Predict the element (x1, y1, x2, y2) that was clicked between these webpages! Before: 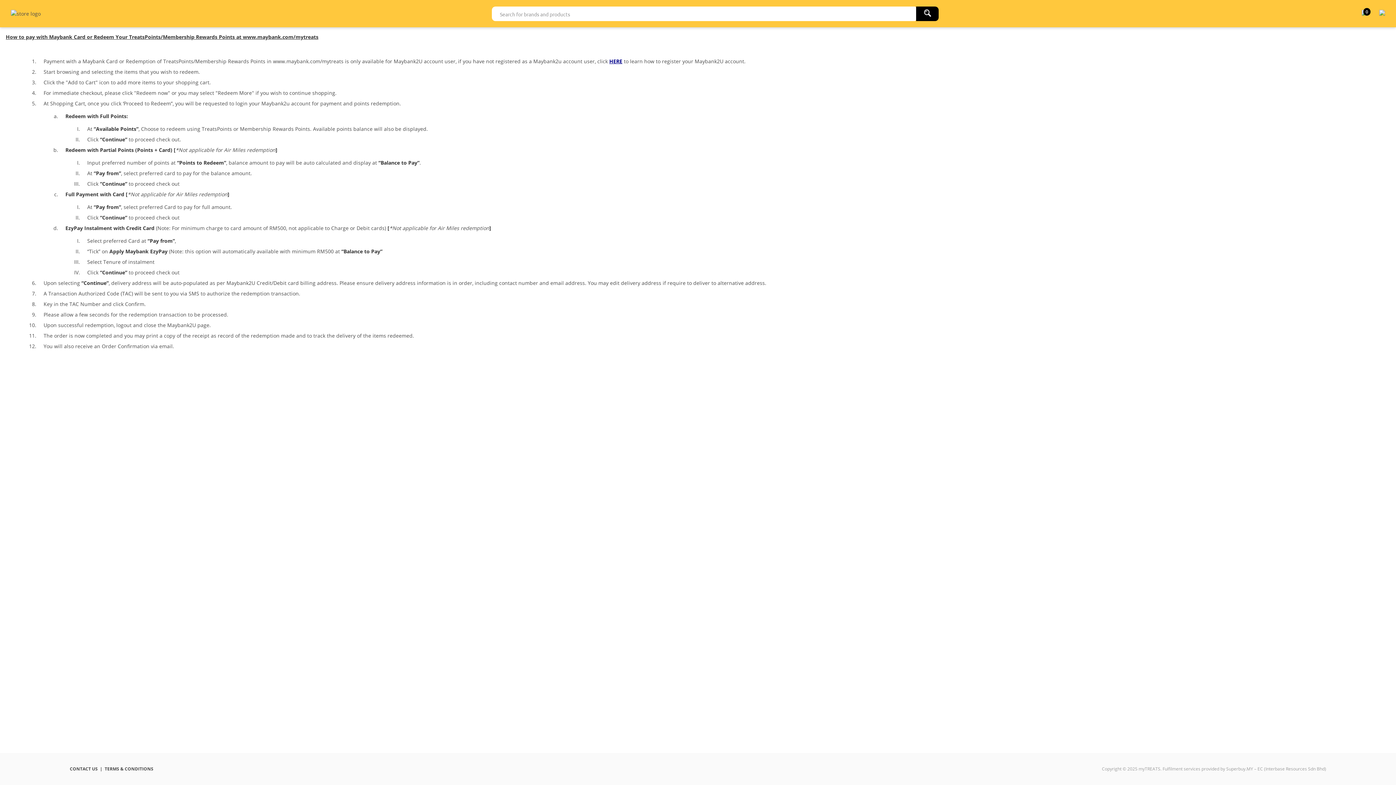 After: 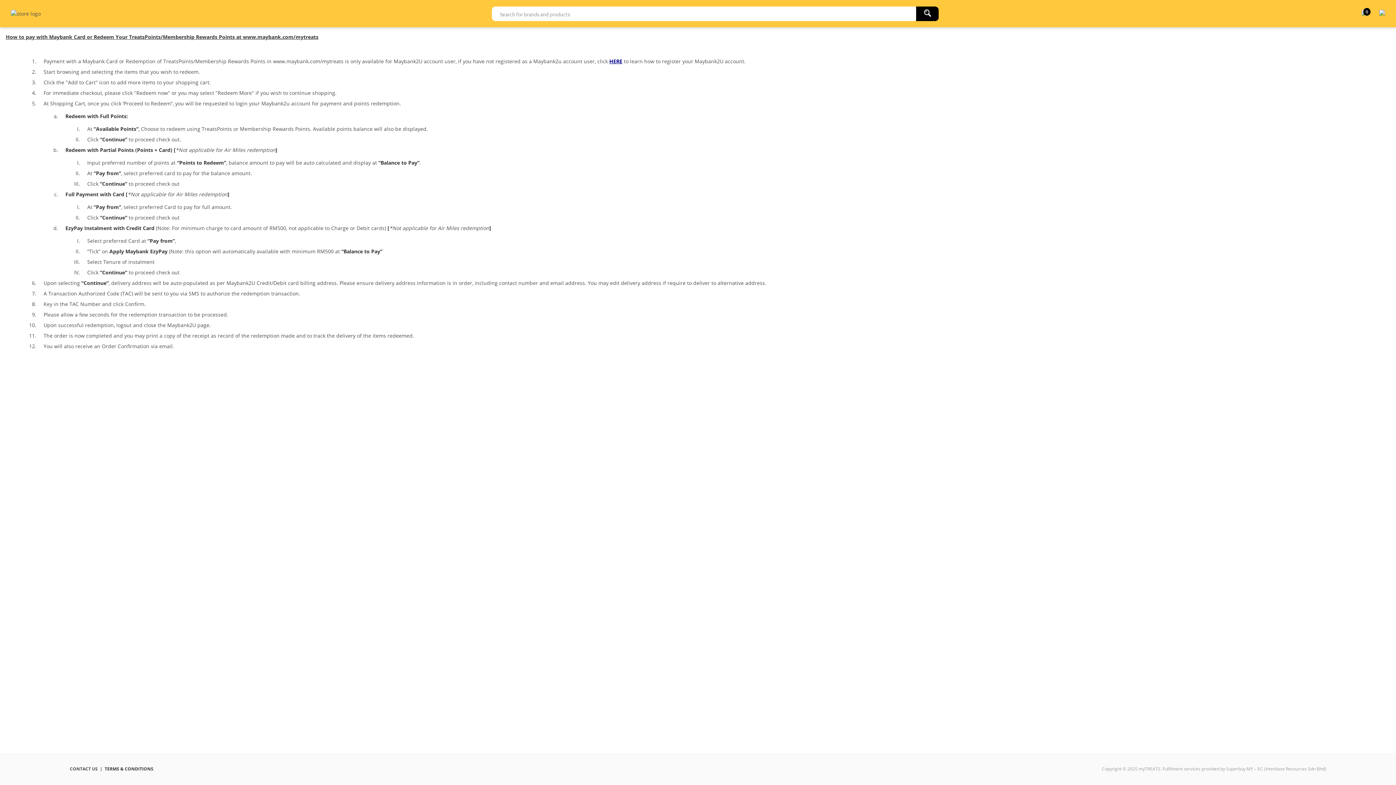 Action: label: TERMS & CONDITIONS bbox: (104, 766, 153, 772)